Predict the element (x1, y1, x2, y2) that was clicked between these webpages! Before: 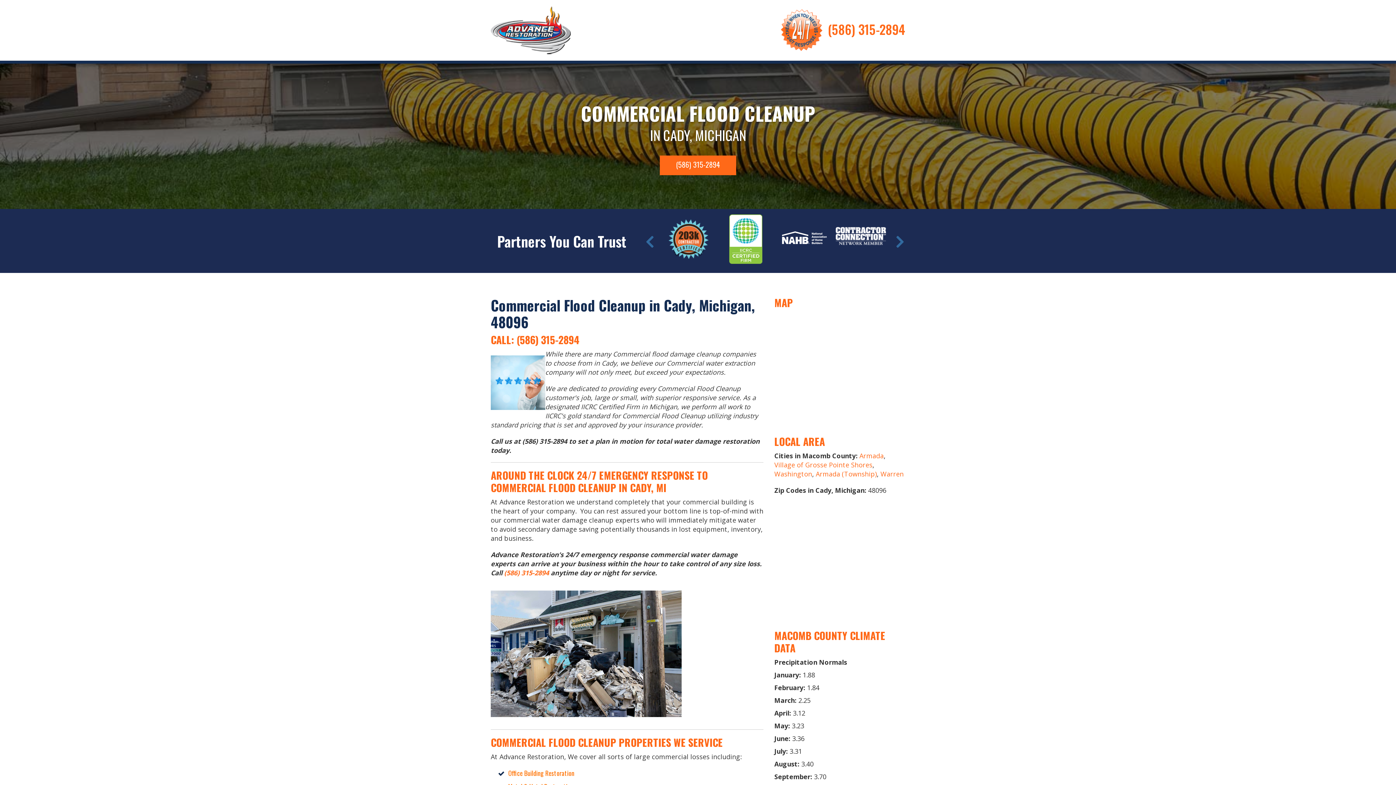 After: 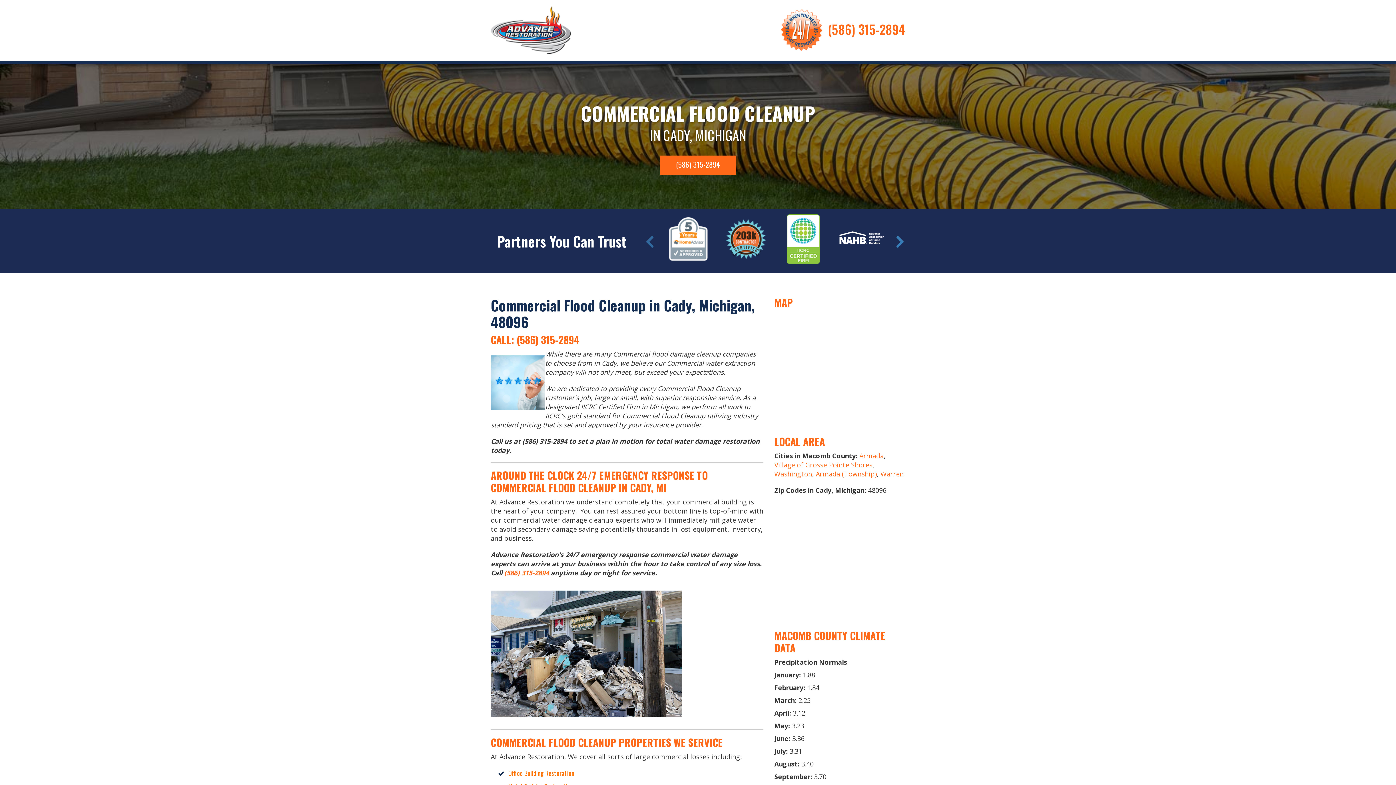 Action: label: Next bbox: (895, 232, 904, 250)